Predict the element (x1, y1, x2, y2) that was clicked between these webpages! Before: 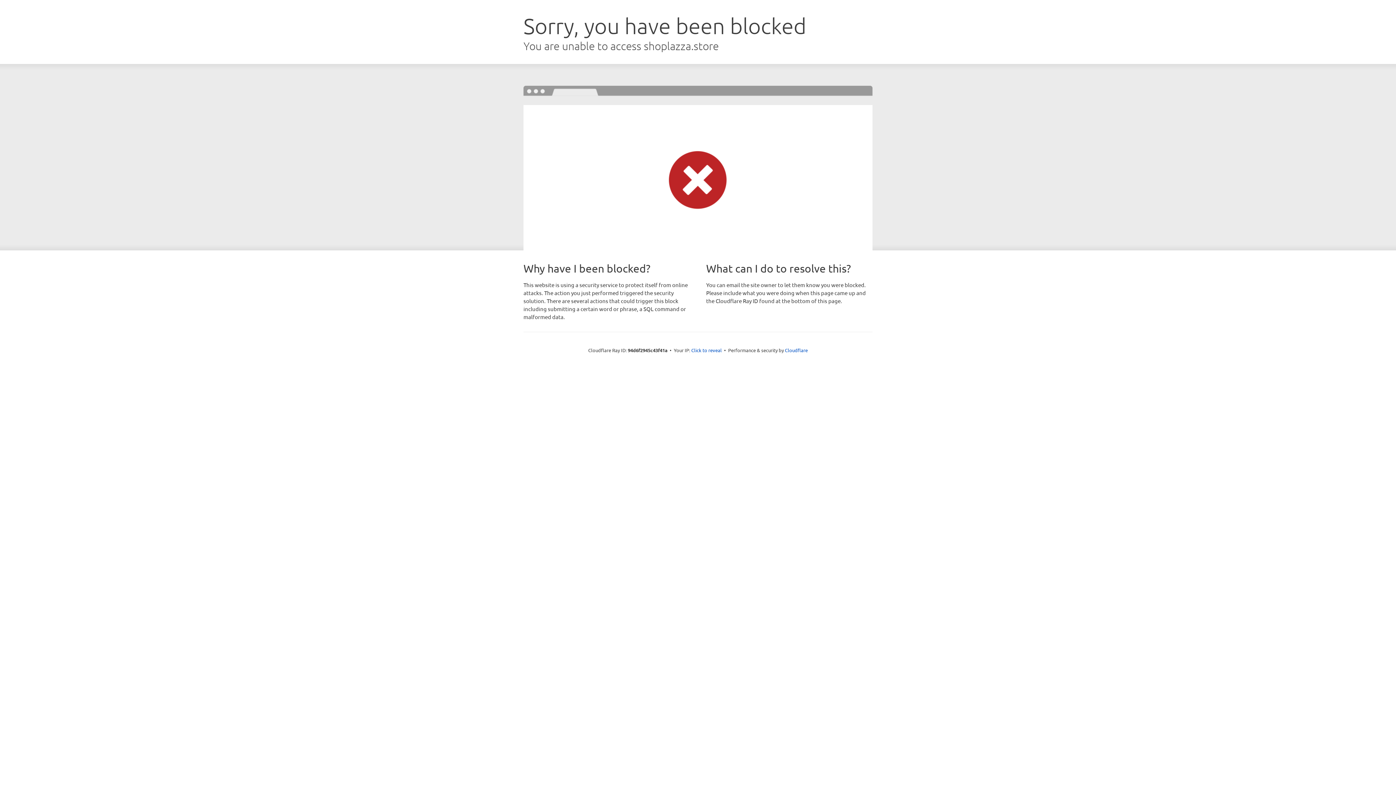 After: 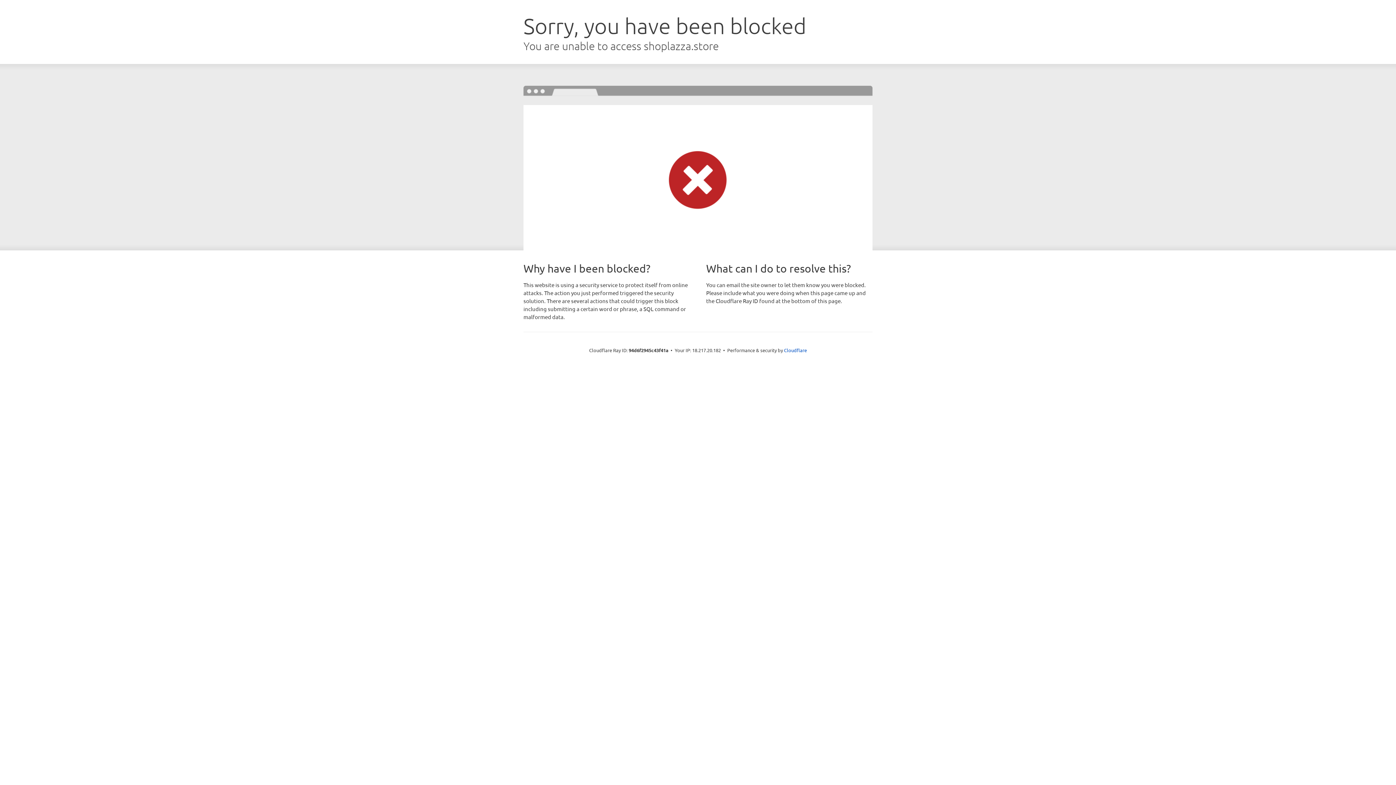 Action: label: Click to reveal bbox: (691, 346, 722, 353)